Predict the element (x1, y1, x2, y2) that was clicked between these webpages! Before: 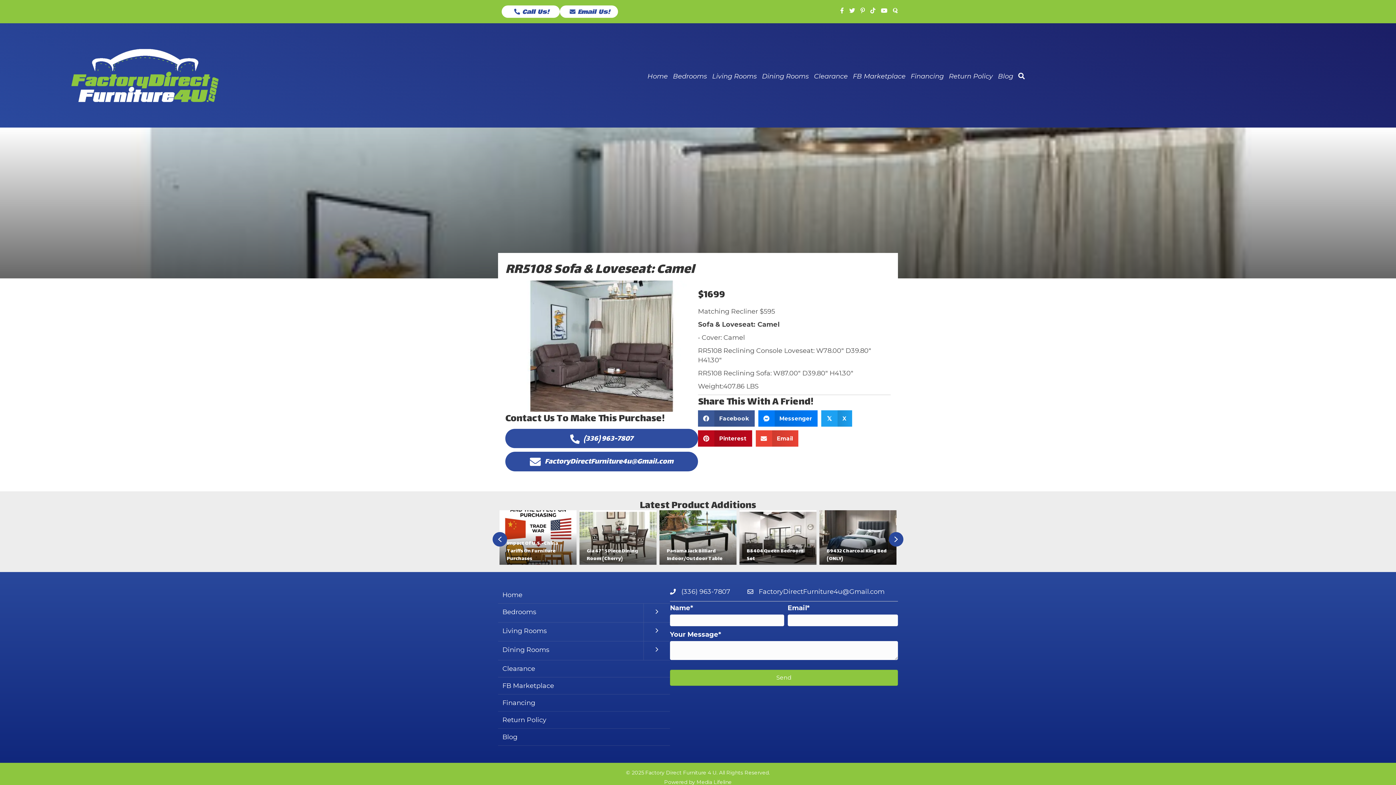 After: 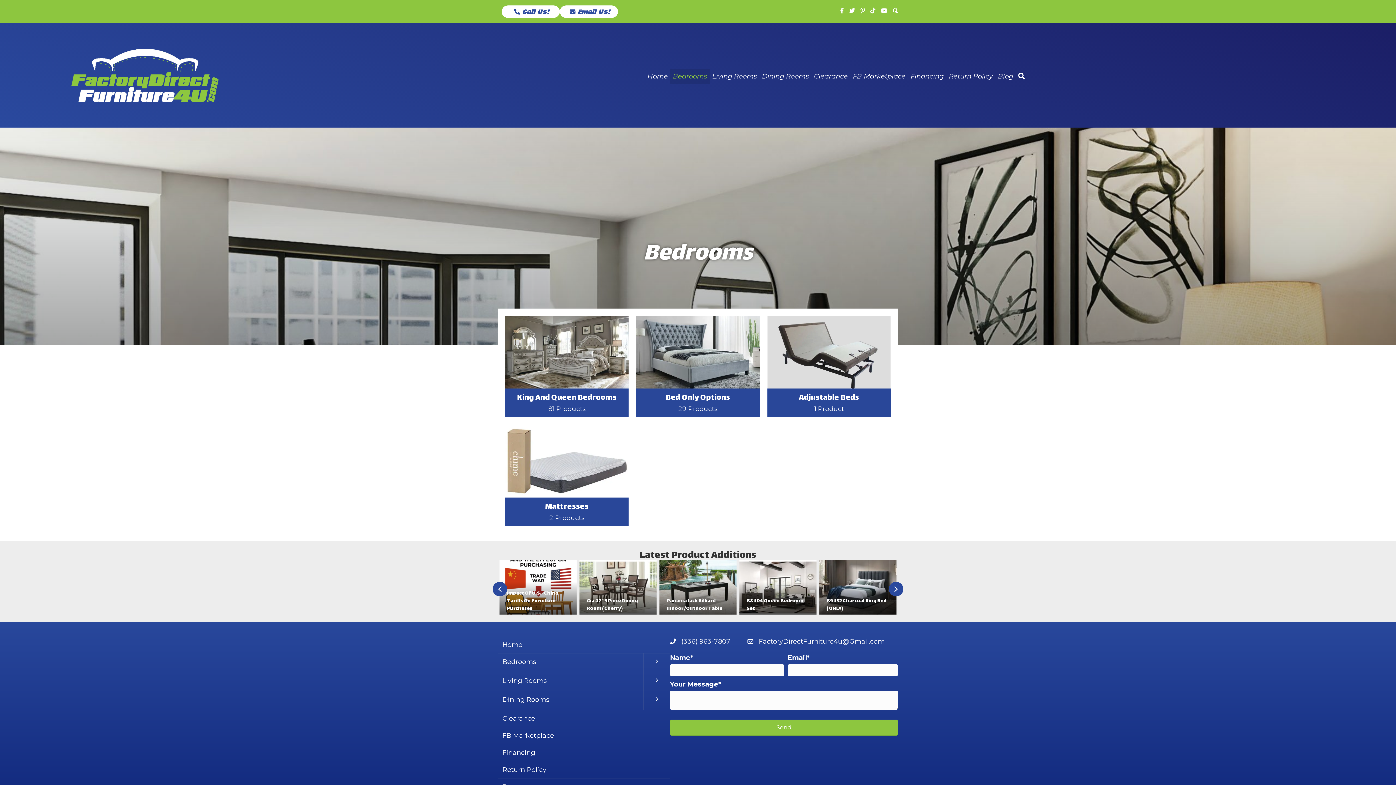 Action: label: Bedrooms bbox: (670, 69, 709, 83)